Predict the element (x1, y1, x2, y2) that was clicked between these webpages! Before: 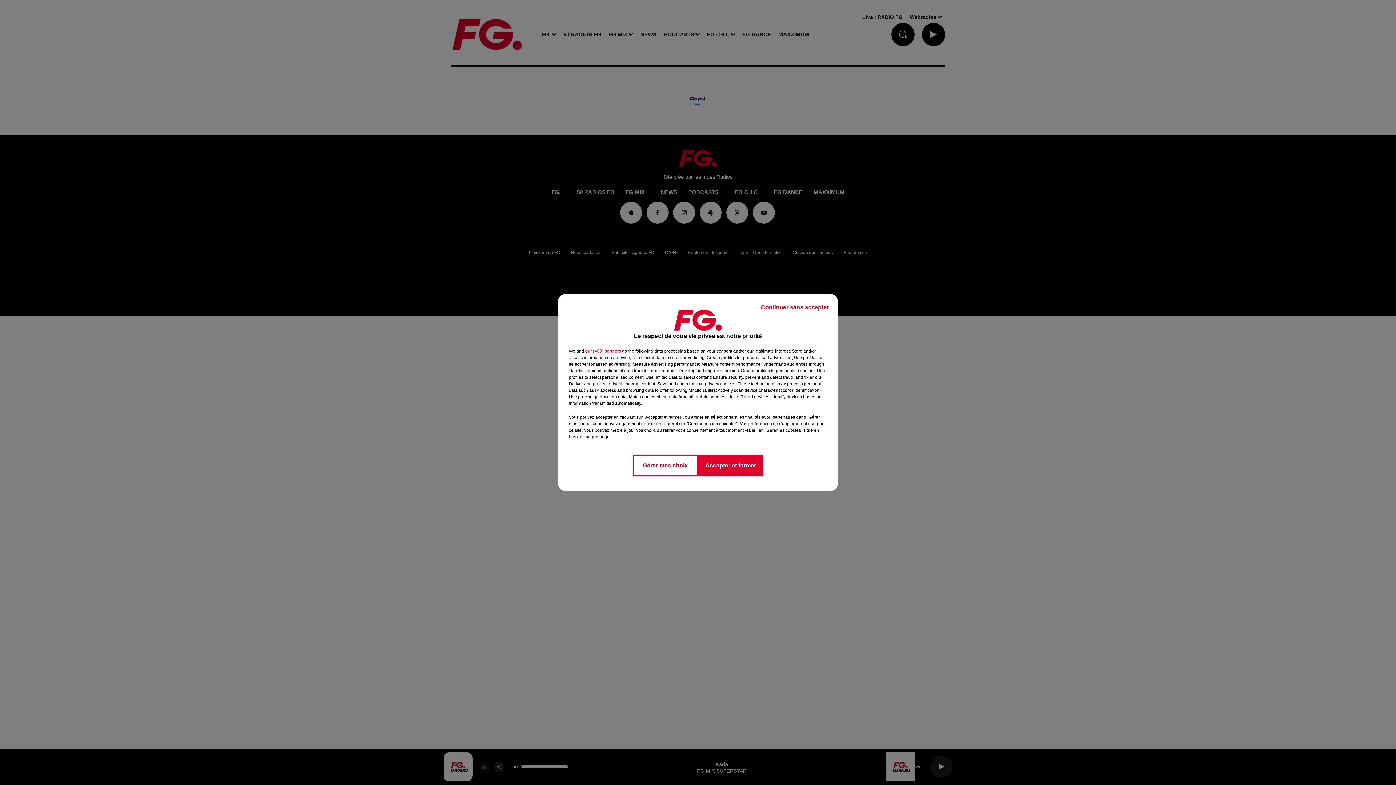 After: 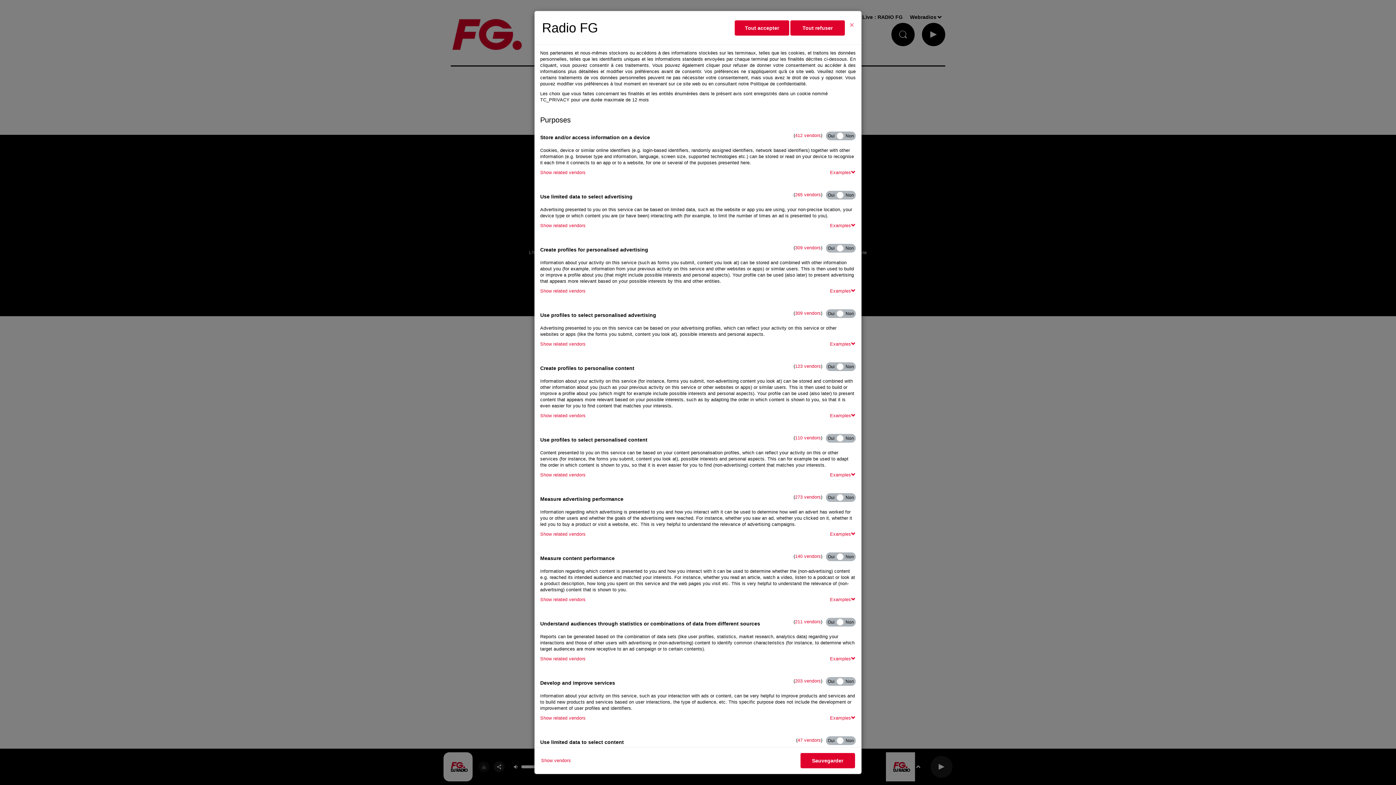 Action: label: Gérer mes choix bbox: (632, 454, 698, 476)